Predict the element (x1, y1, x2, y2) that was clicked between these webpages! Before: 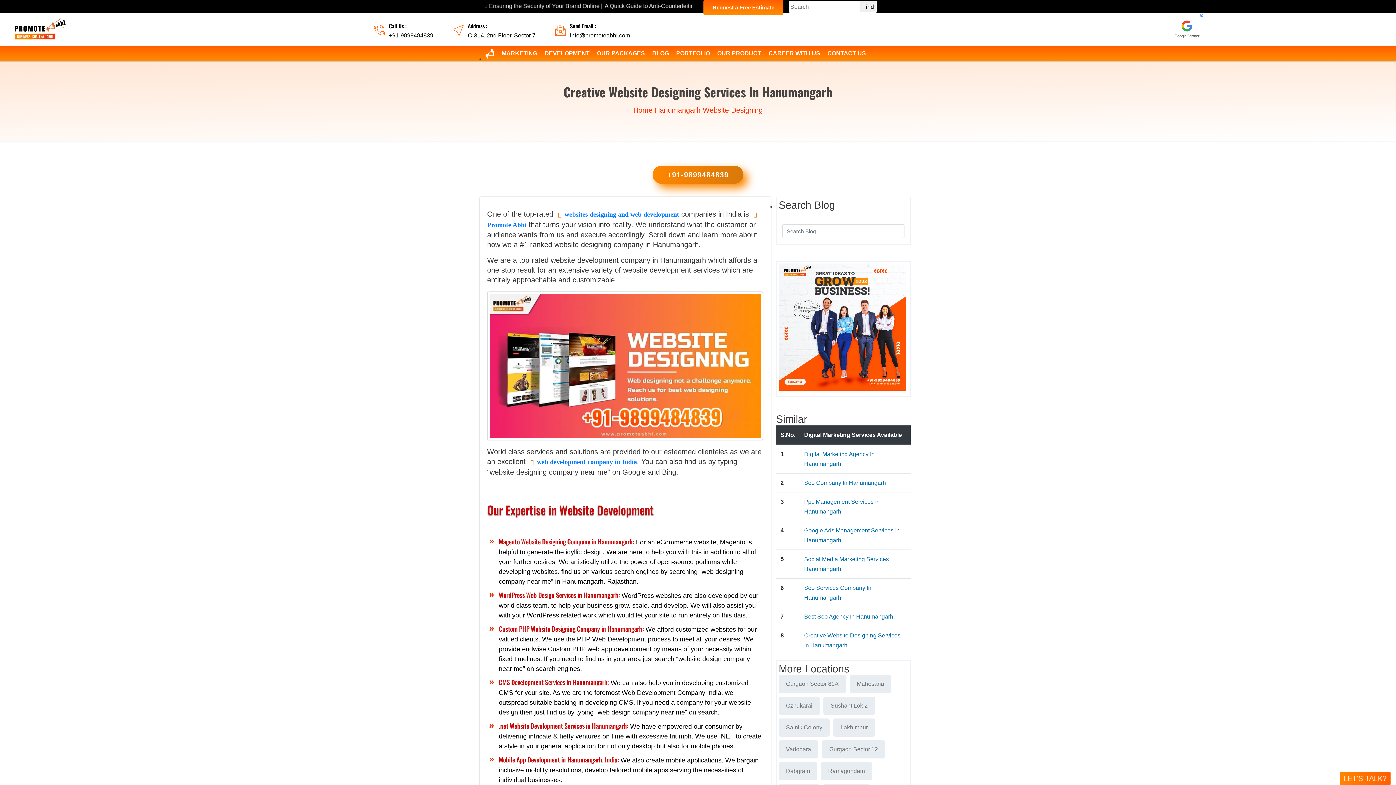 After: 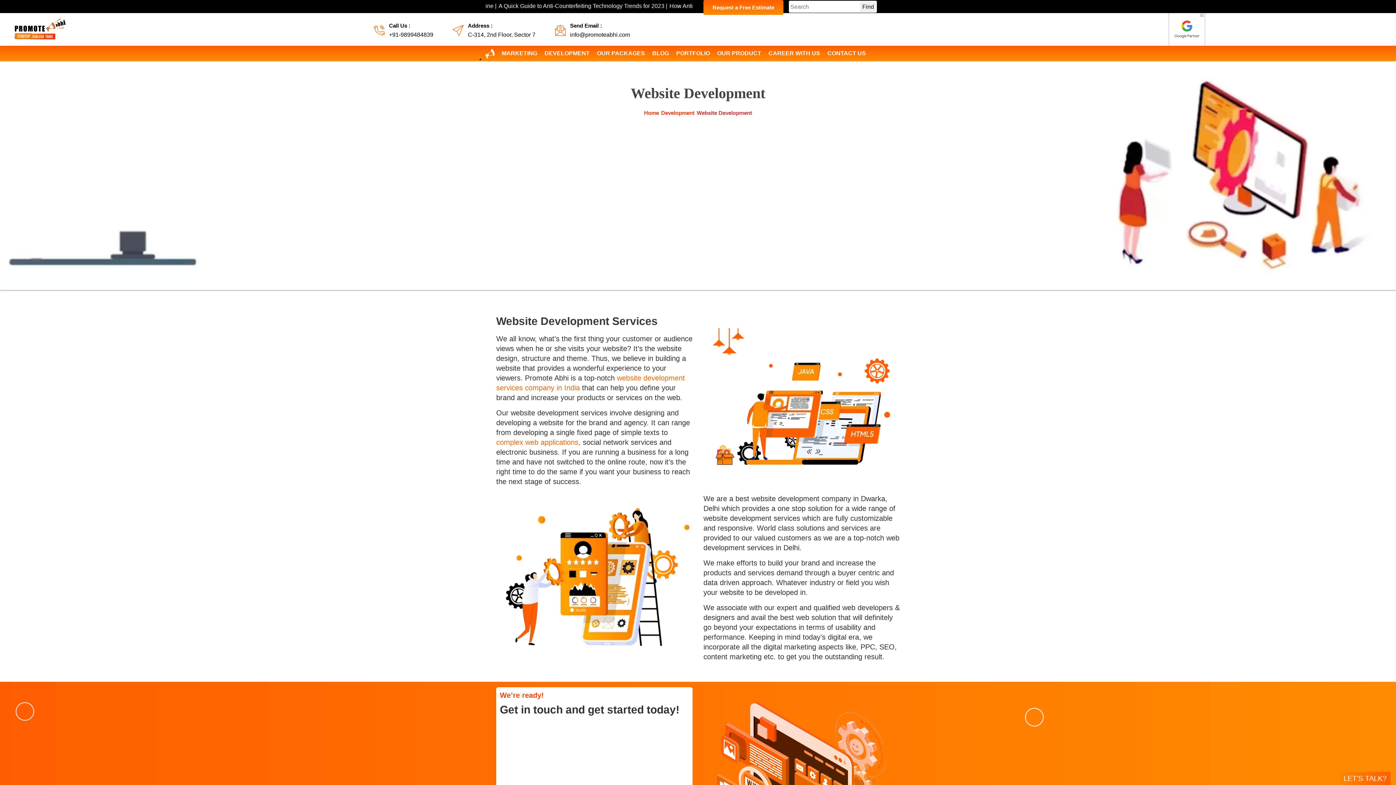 Action: label: web development company in India bbox: (528, 458, 637, 465)